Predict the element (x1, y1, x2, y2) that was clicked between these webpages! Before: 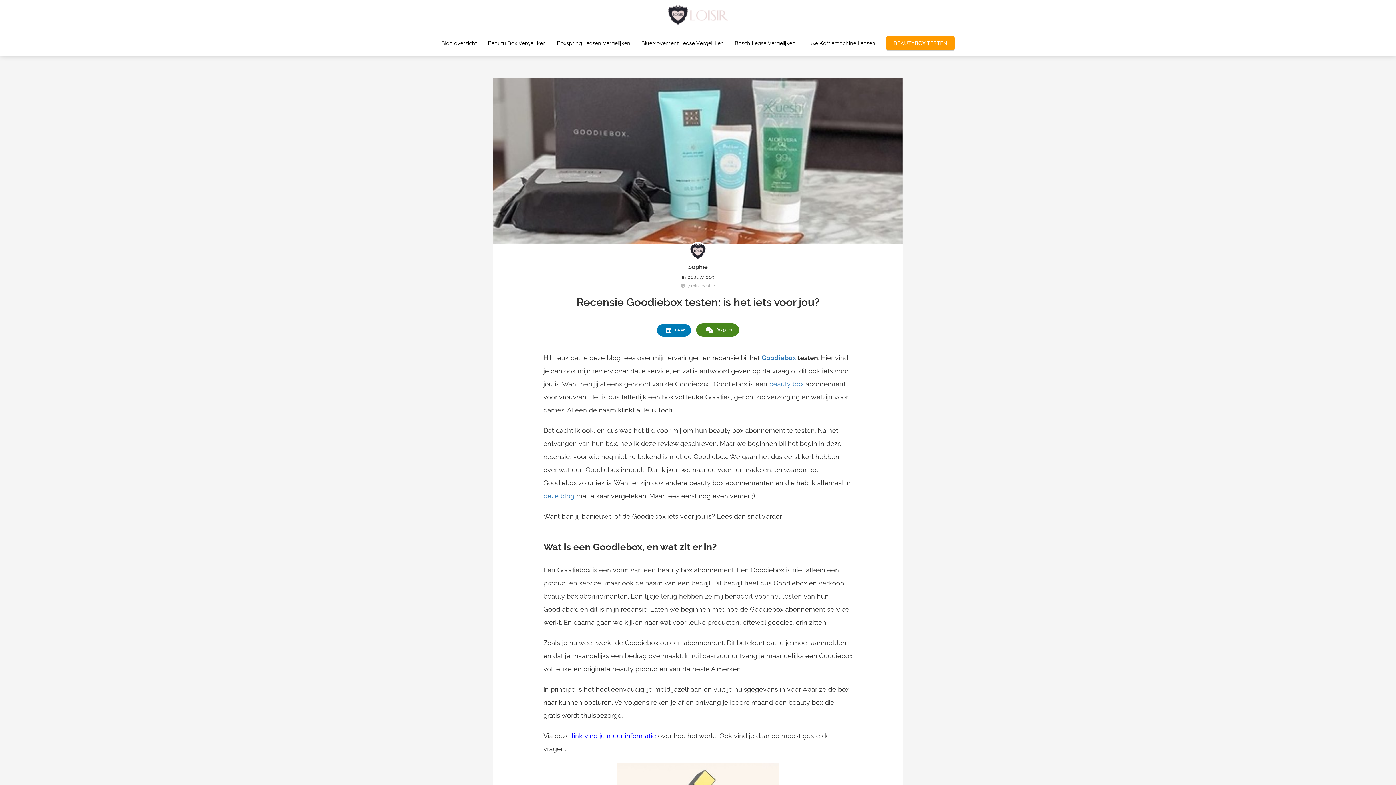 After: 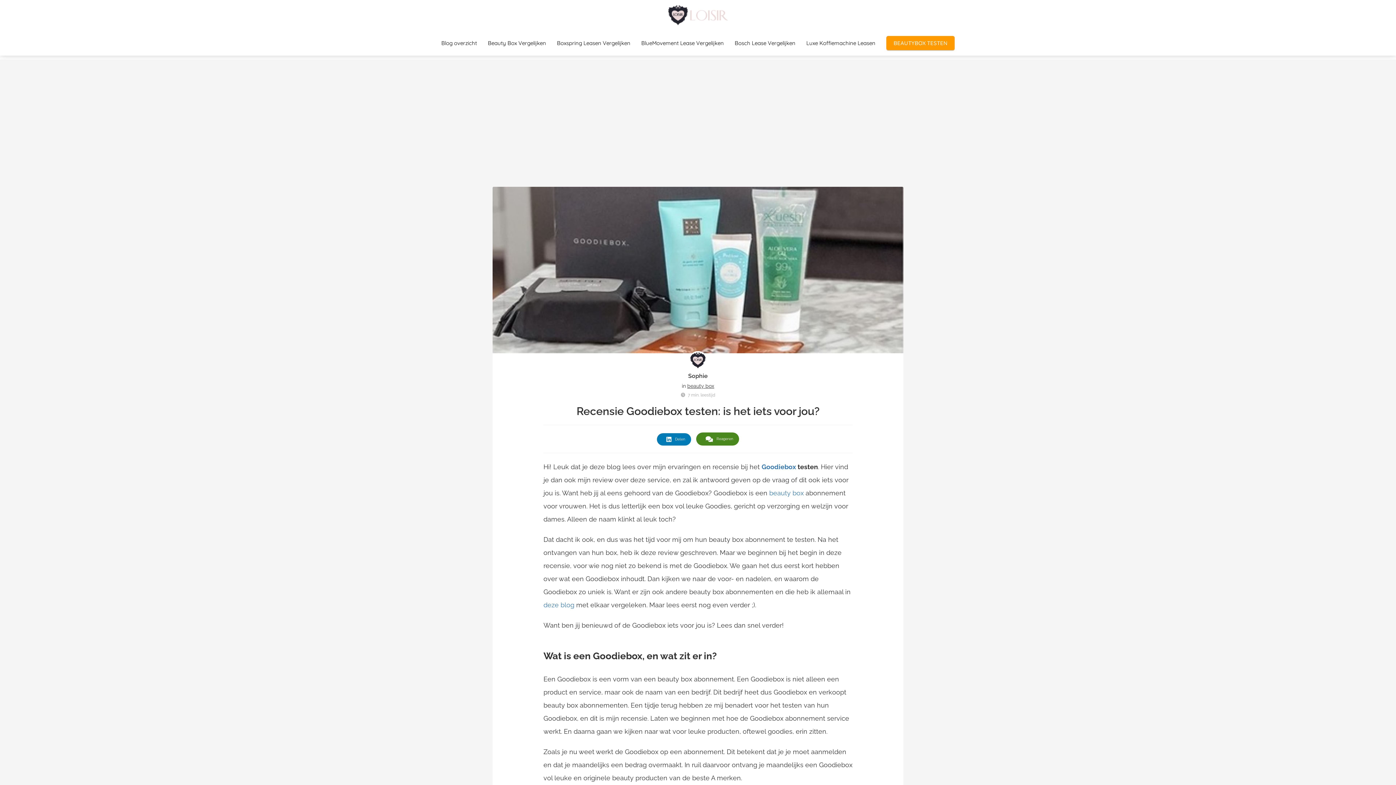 Action: label: Delen bbox: (657, 324, 691, 336)